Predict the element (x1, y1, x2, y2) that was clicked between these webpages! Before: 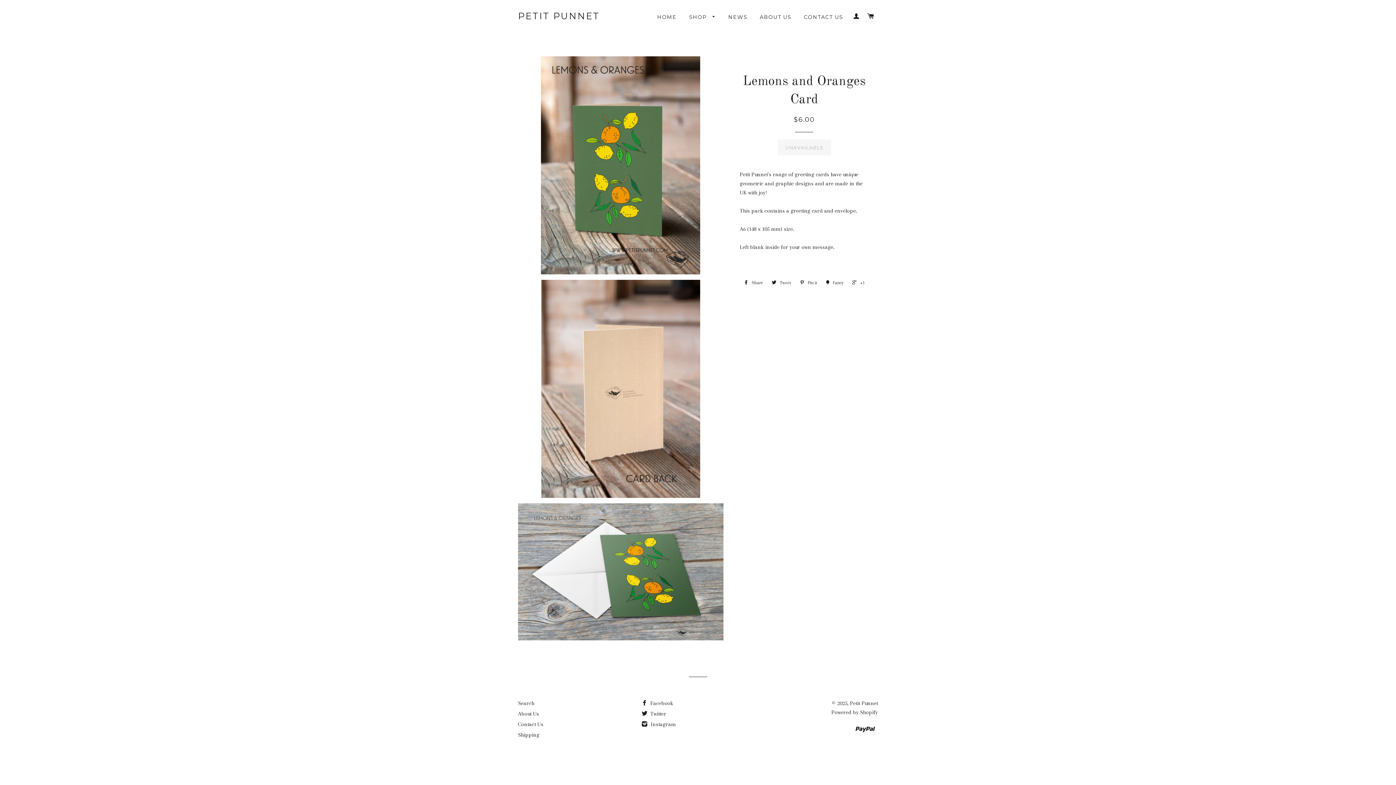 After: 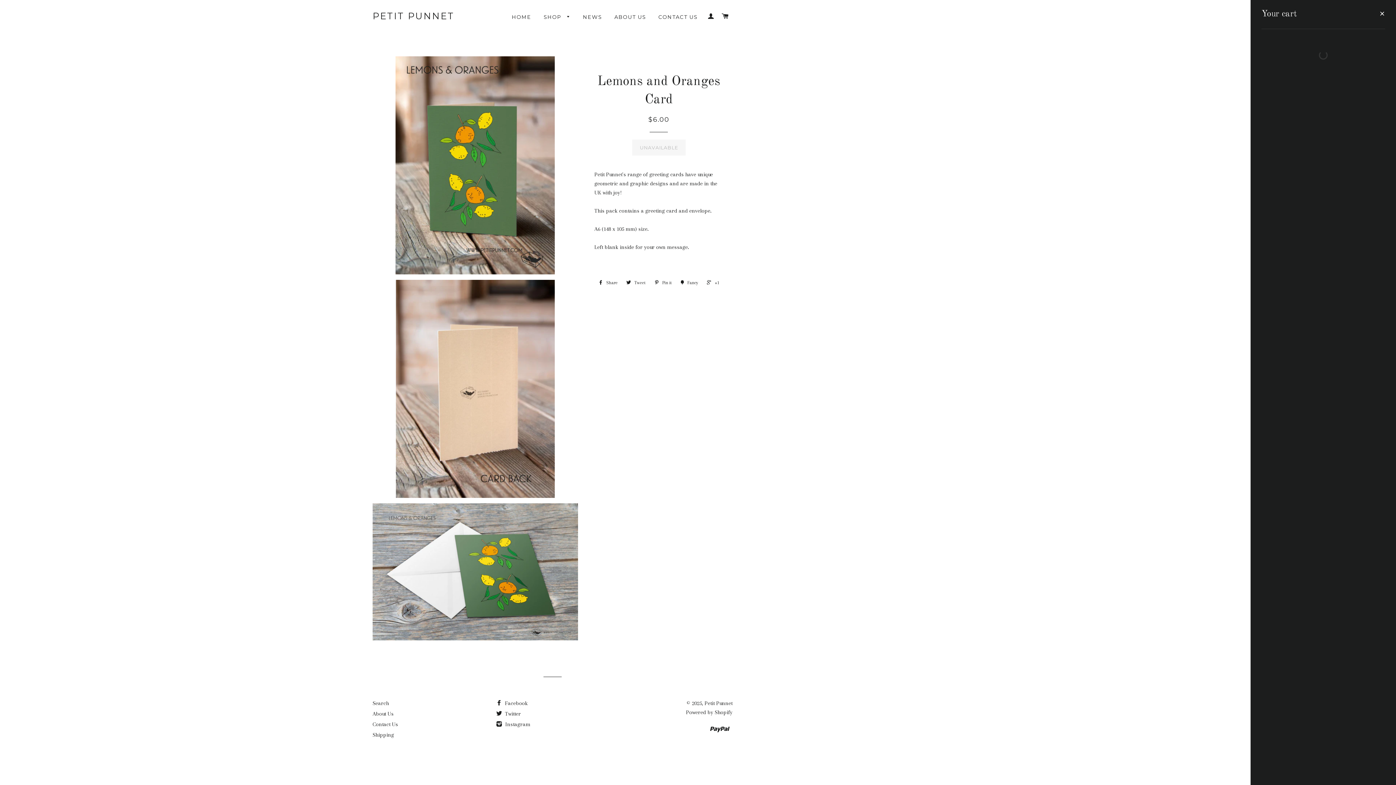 Action: label: CART bbox: (864, 5, 877, 27)